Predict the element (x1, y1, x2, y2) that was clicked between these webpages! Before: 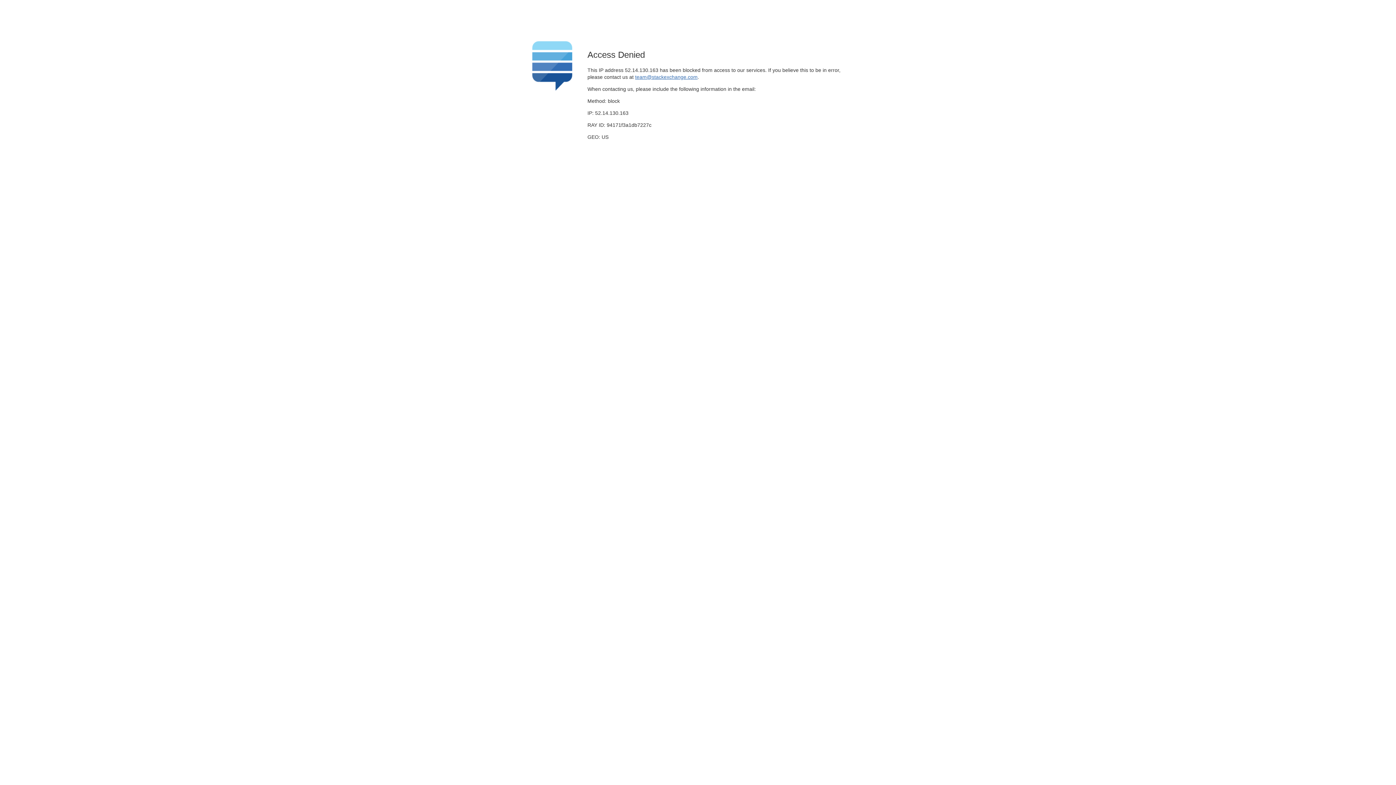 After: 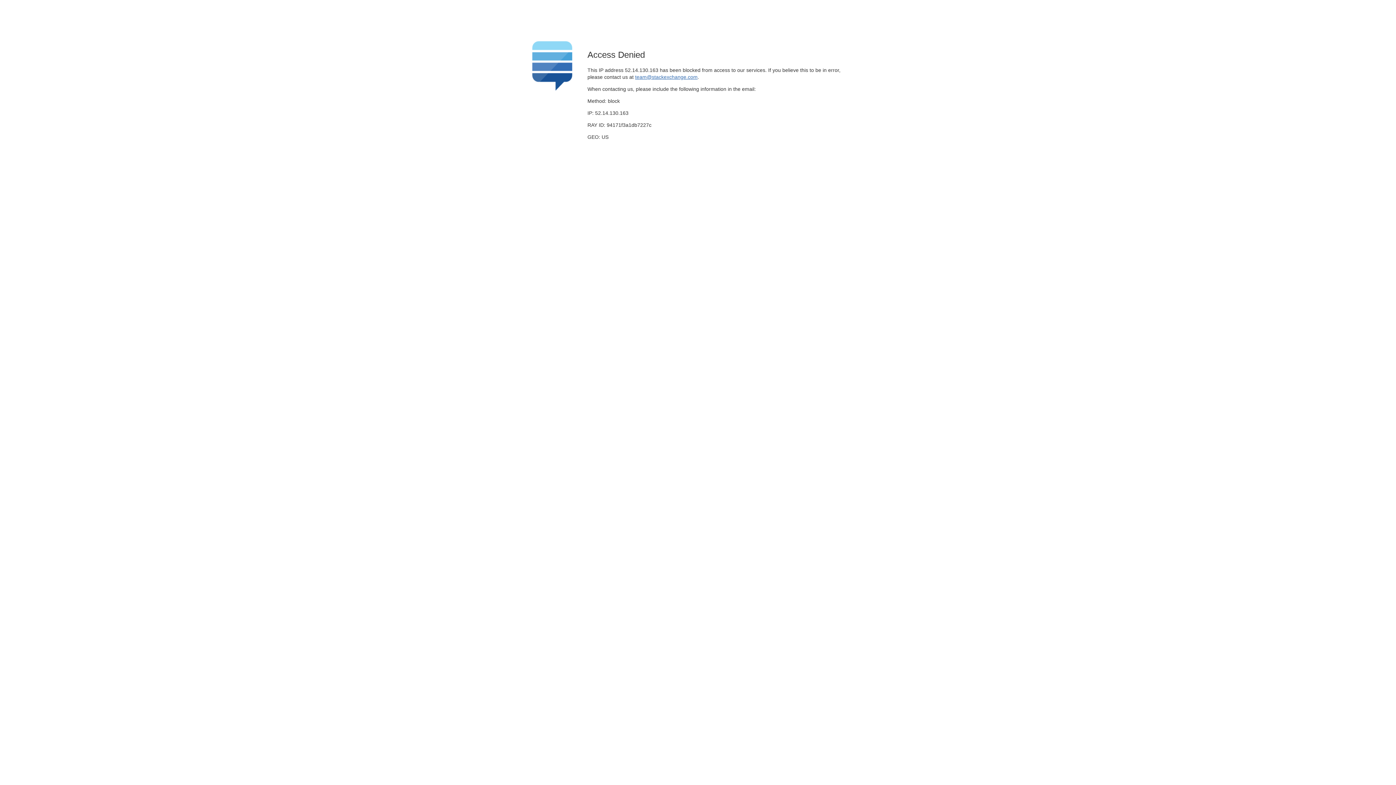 Action: bbox: (635, 74, 697, 79) label: team@stackexchange.com